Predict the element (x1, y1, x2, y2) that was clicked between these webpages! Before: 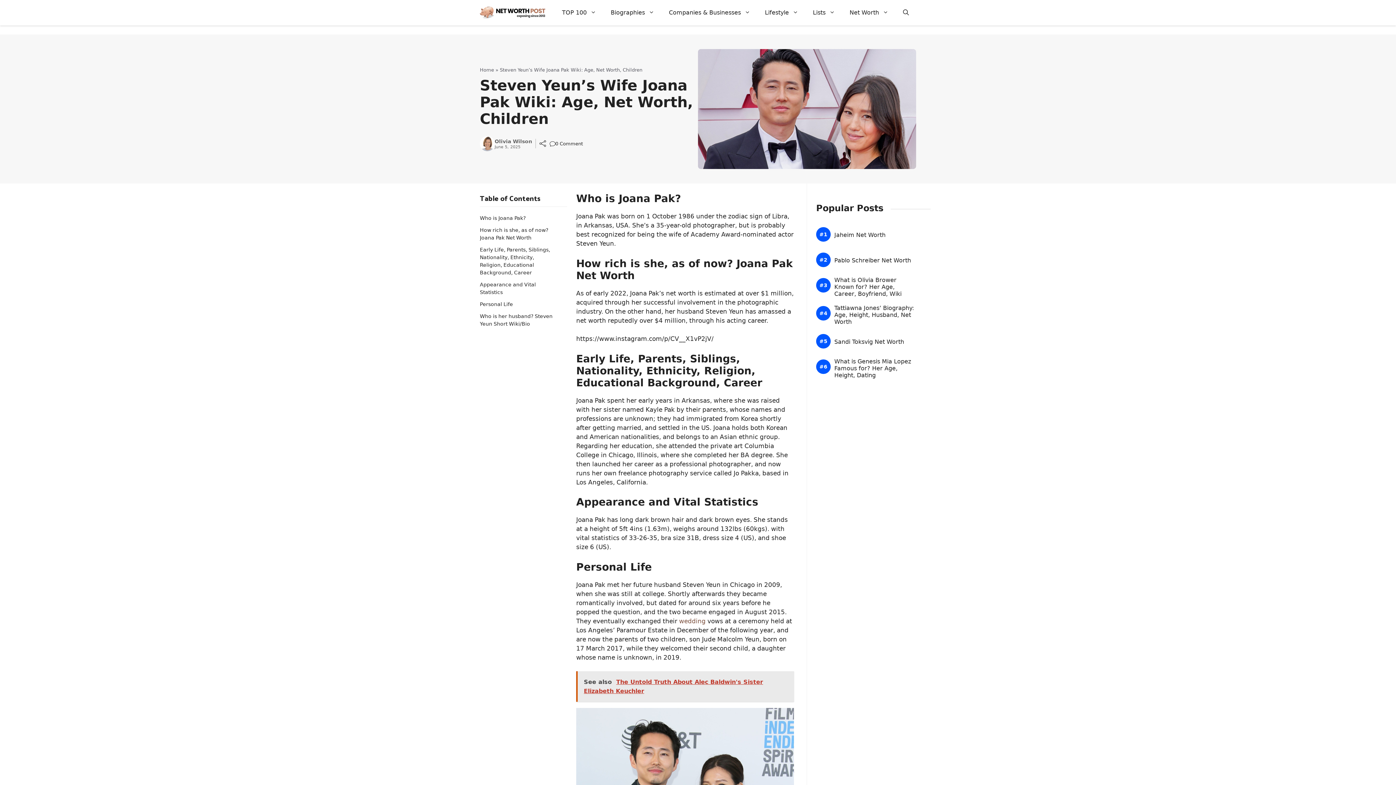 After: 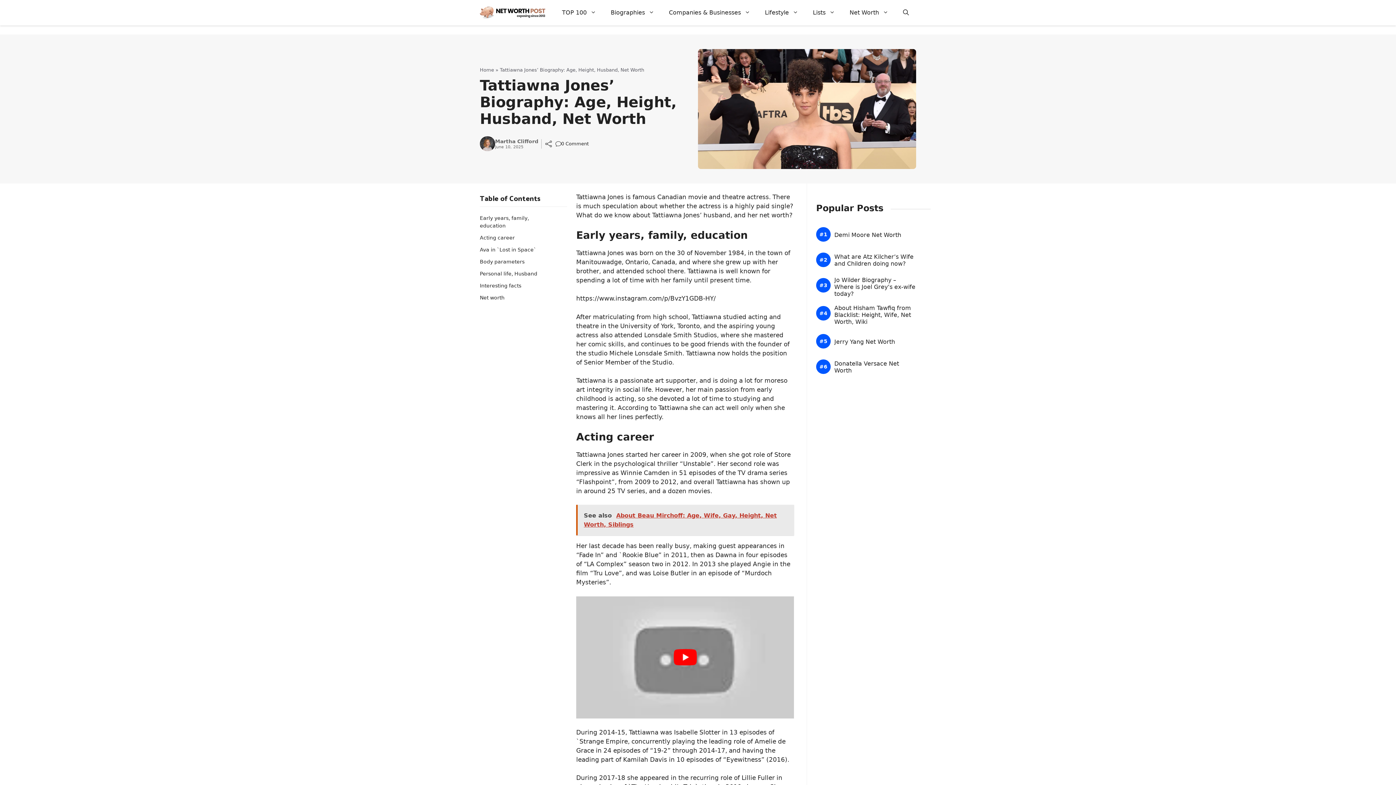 Action: bbox: (834, 304, 916, 325) label: Tattiawna Jones’ Biography: Age, Height, Husband, Net Worth